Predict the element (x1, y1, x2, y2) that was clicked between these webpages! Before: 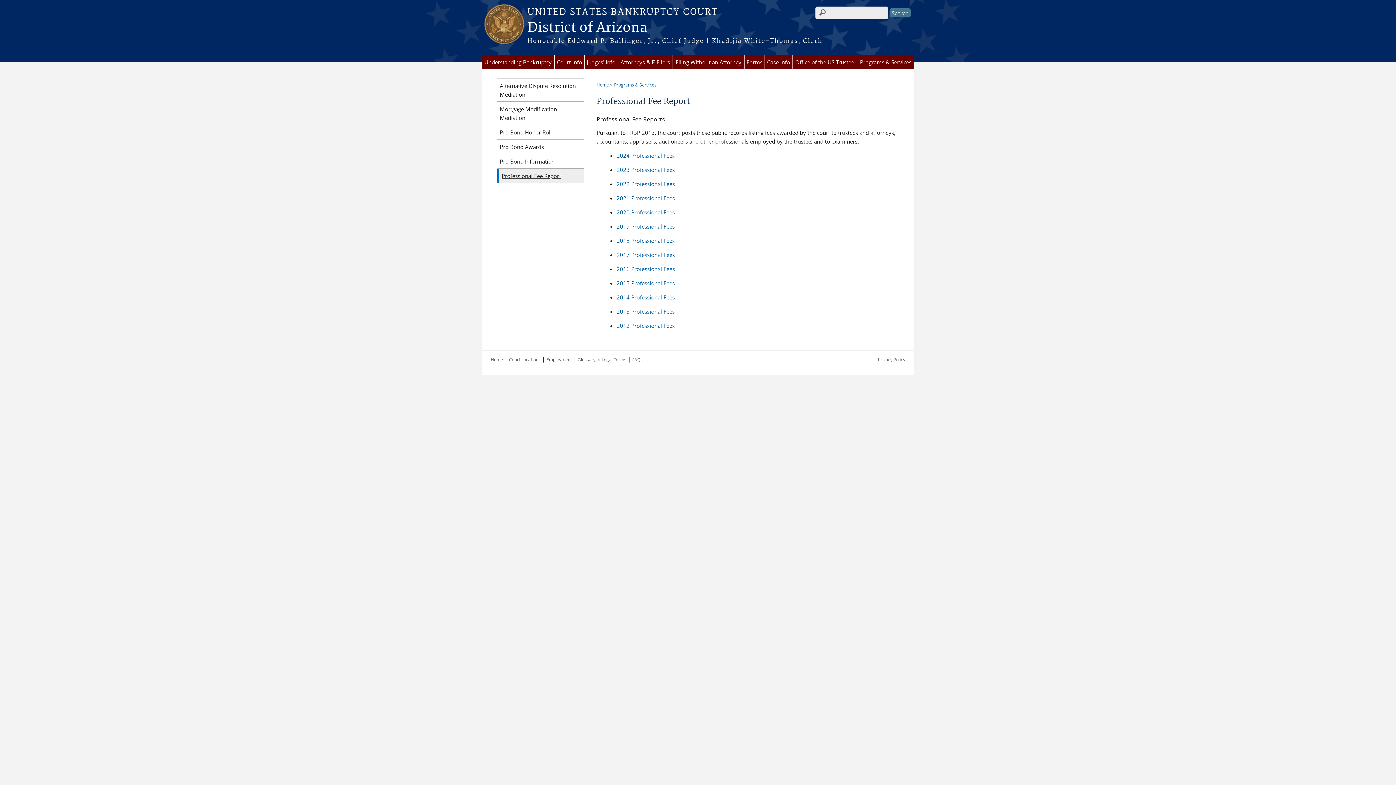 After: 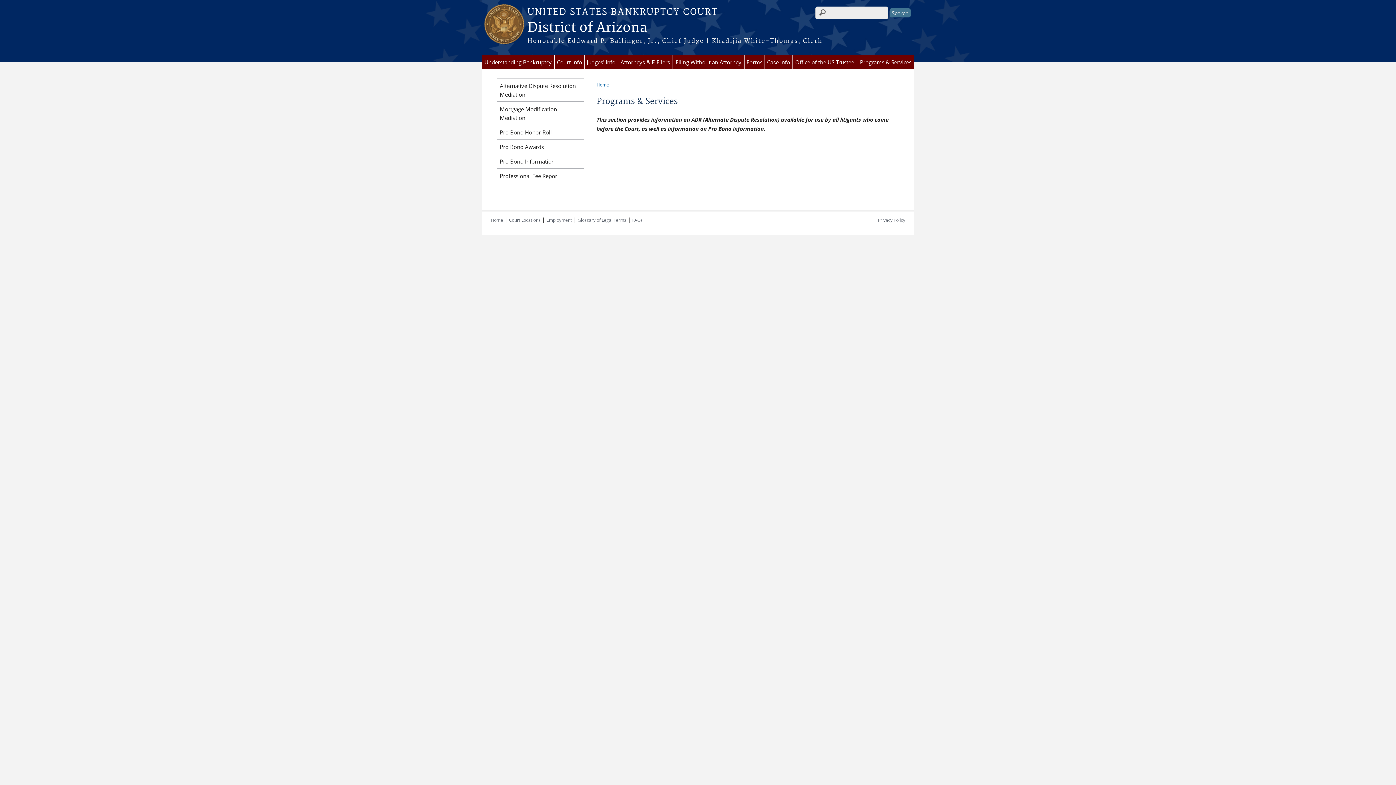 Action: bbox: (857, 55, 914, 69) label: Programs & Services